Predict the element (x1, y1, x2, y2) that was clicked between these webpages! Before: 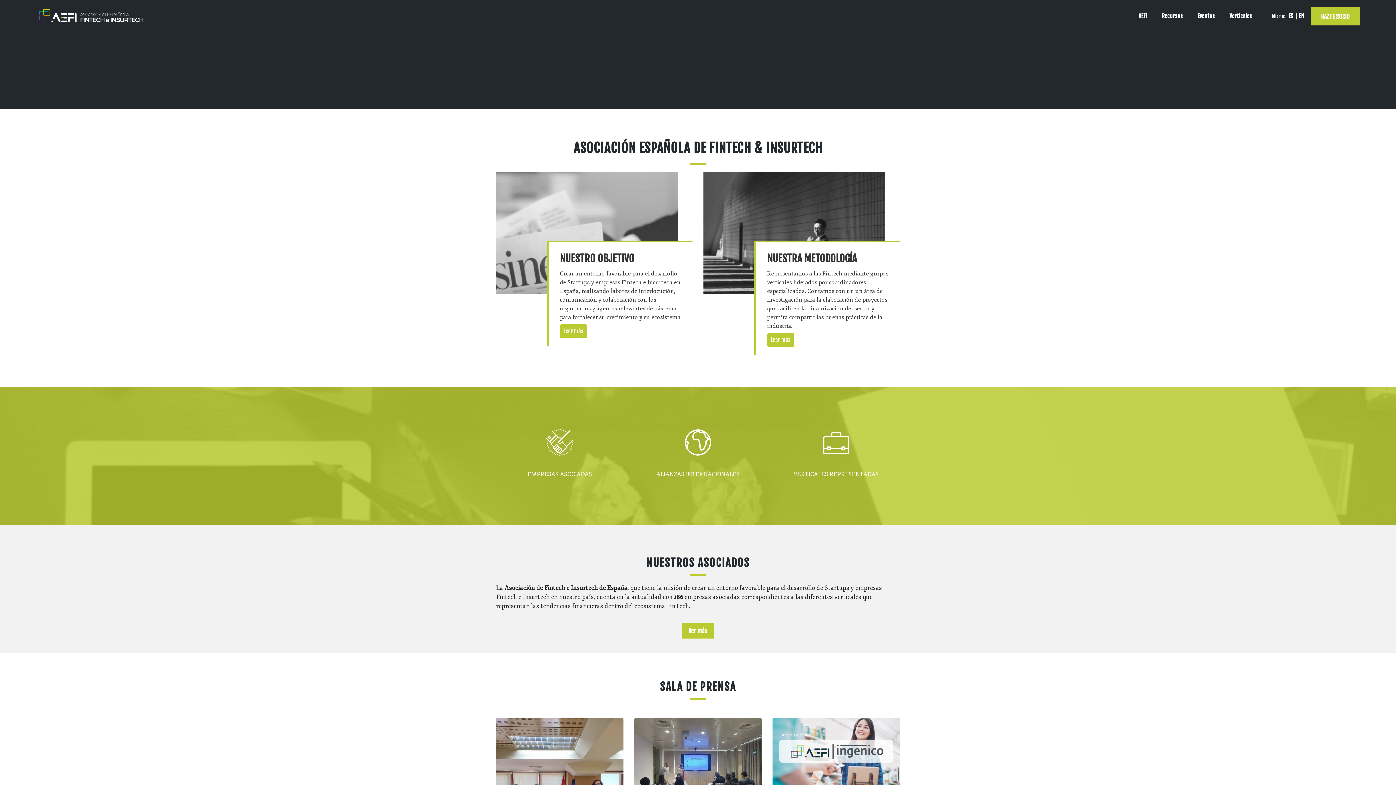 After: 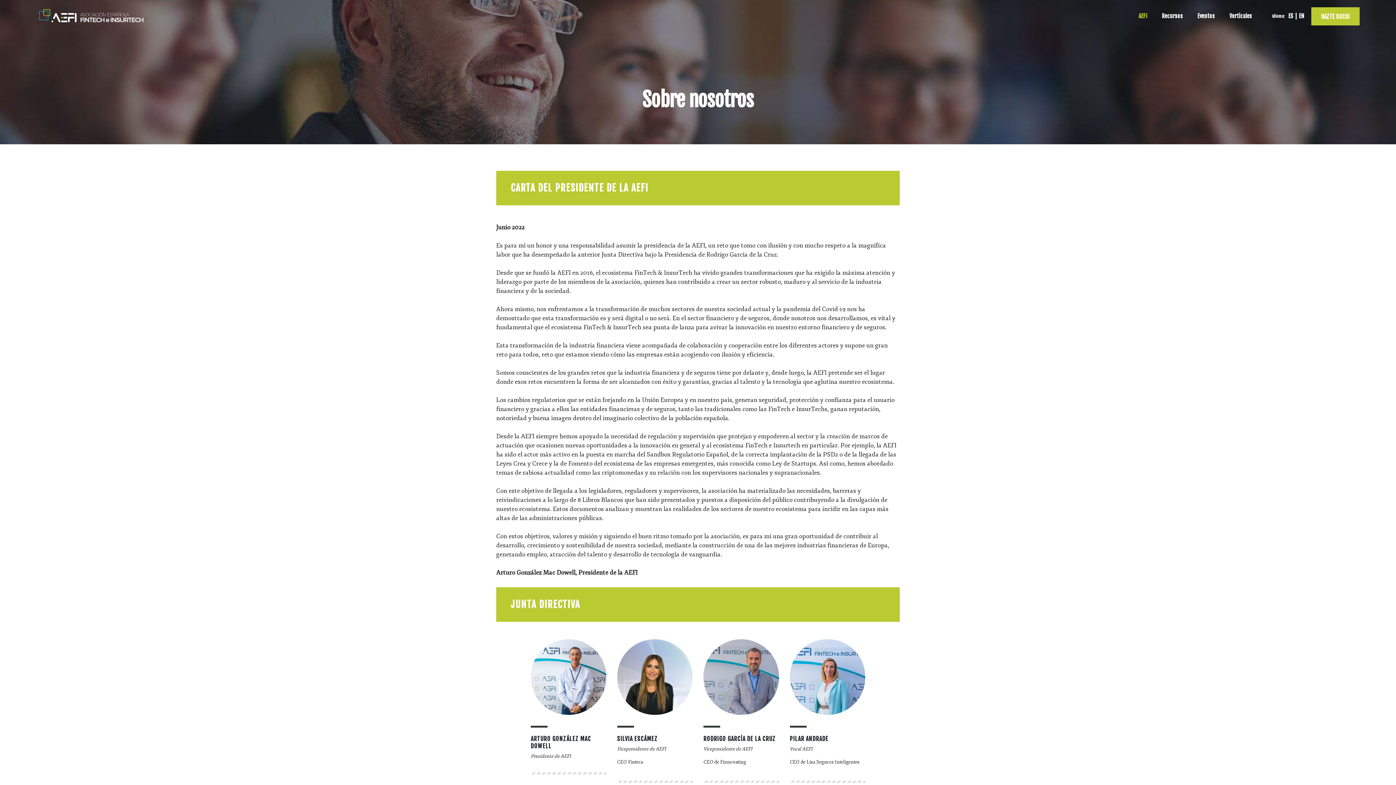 Action: label: NUESTRO OBJETIVO

Crear un entorno favorable para el desarrollo de Startups y empresas Fintech e Insurtech en España, realizando labores de interlocución, comunicación y colaboración con los organismos y agentes relevantes del sistema para fortalecer su crecimiento y su ecosistema

Leer más bbox: (496, 172, 692, 346)